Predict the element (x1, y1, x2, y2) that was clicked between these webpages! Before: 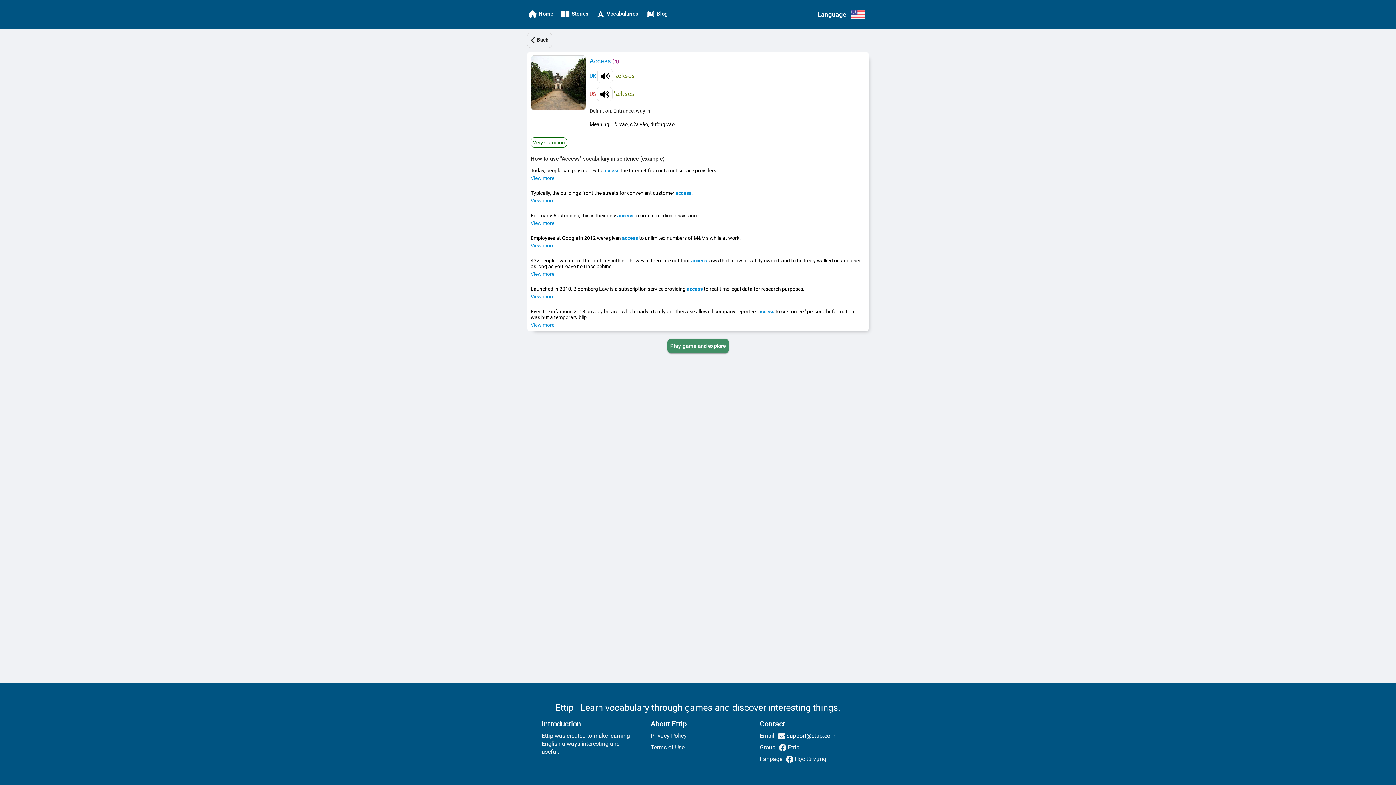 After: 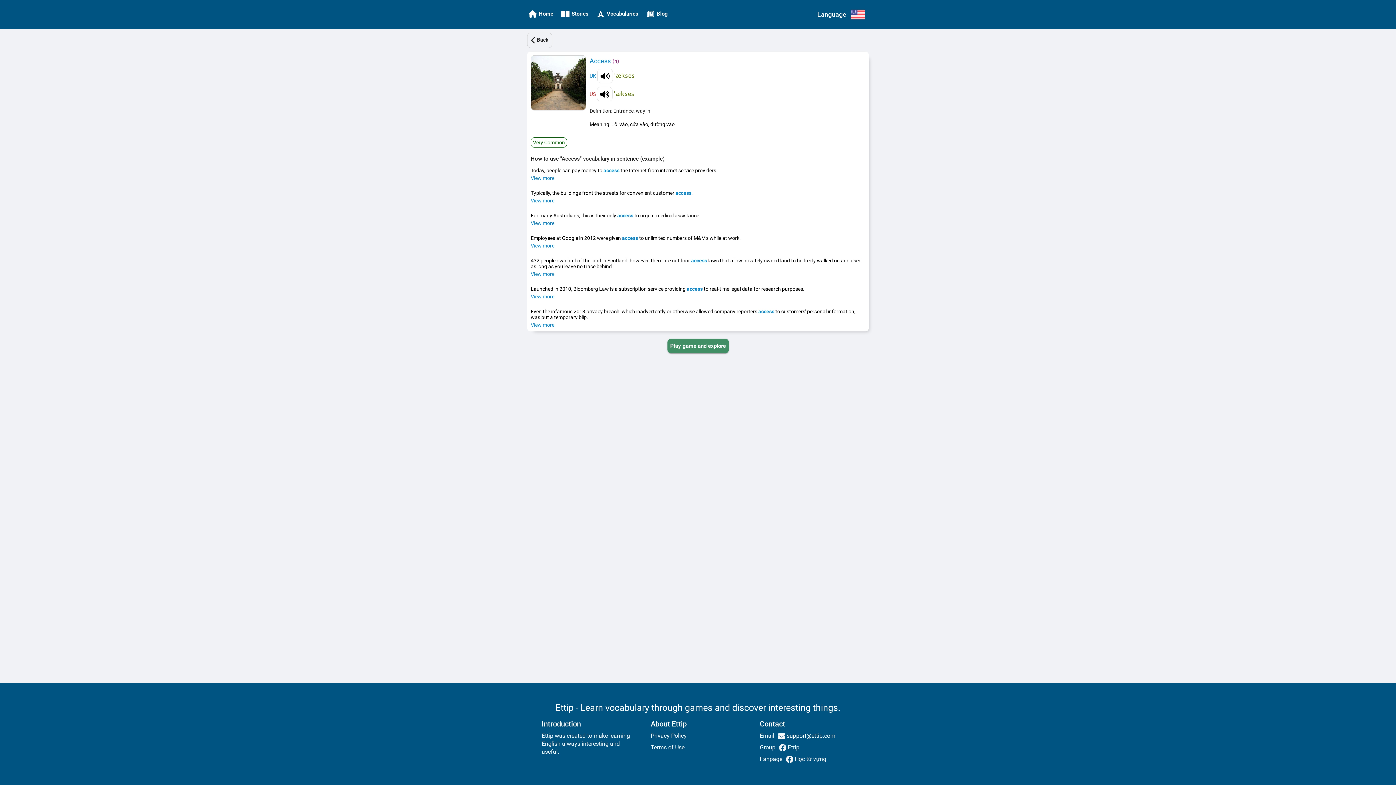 Action: label: Privacy Policy bbox: (650, 732, 686, 739)